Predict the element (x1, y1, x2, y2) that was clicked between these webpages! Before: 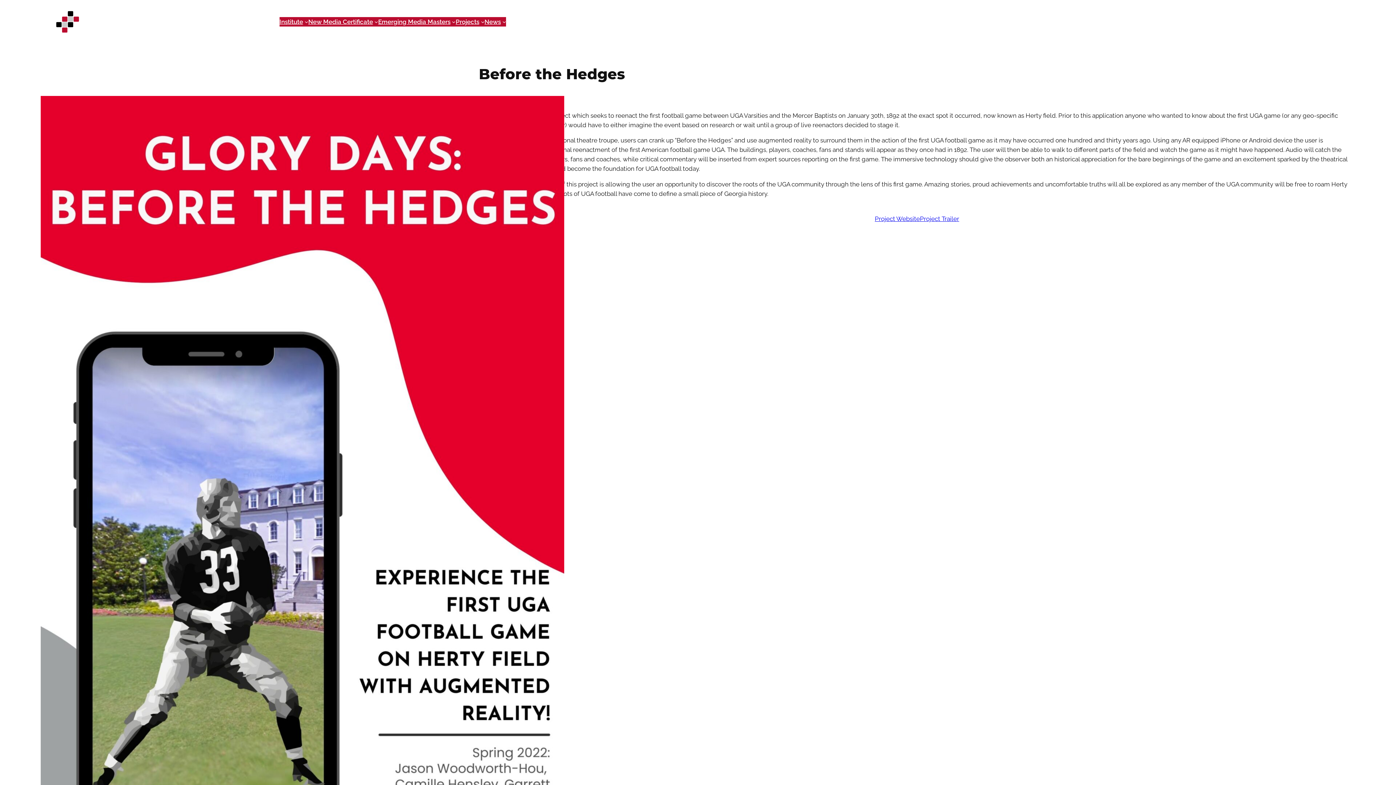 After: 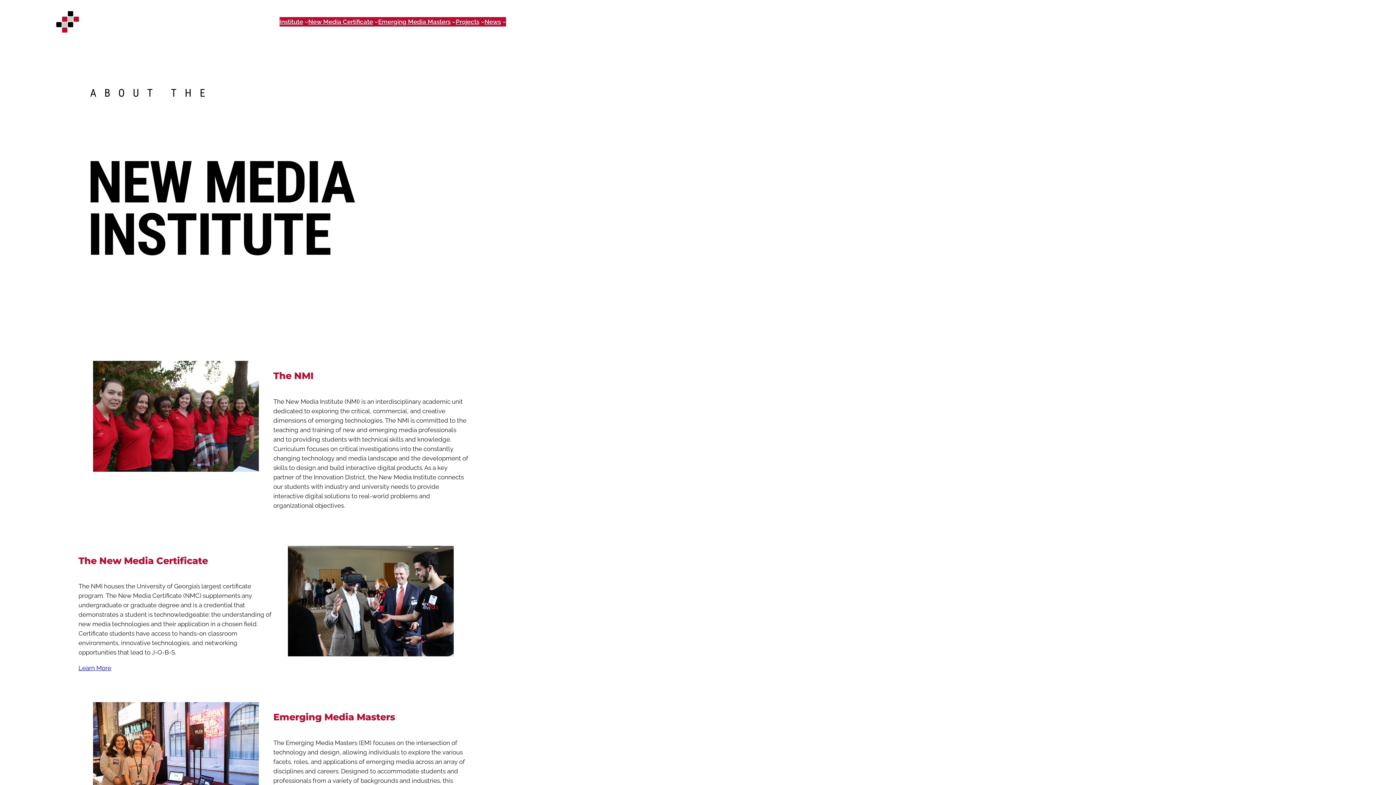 Action: bbox: (279, 17, 303, 26) label: Institute